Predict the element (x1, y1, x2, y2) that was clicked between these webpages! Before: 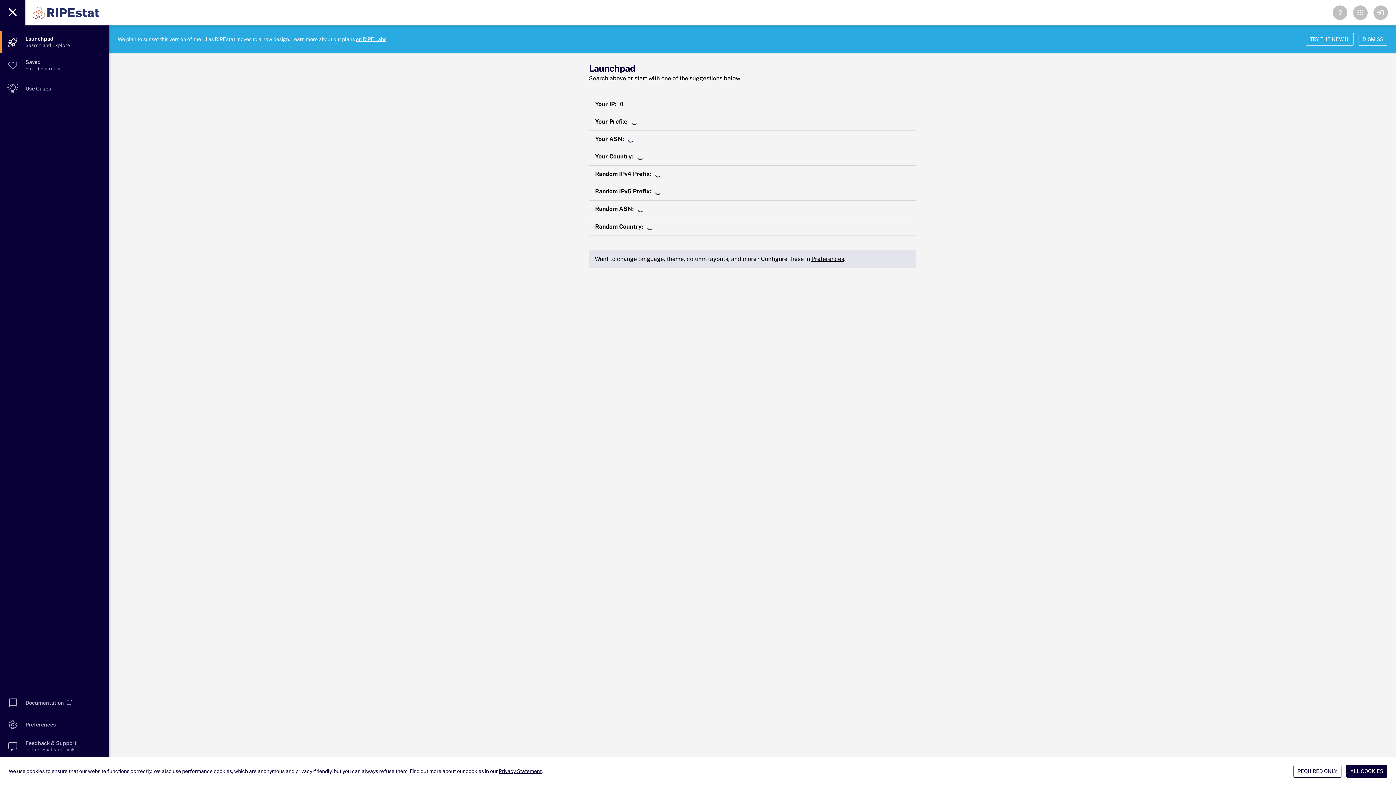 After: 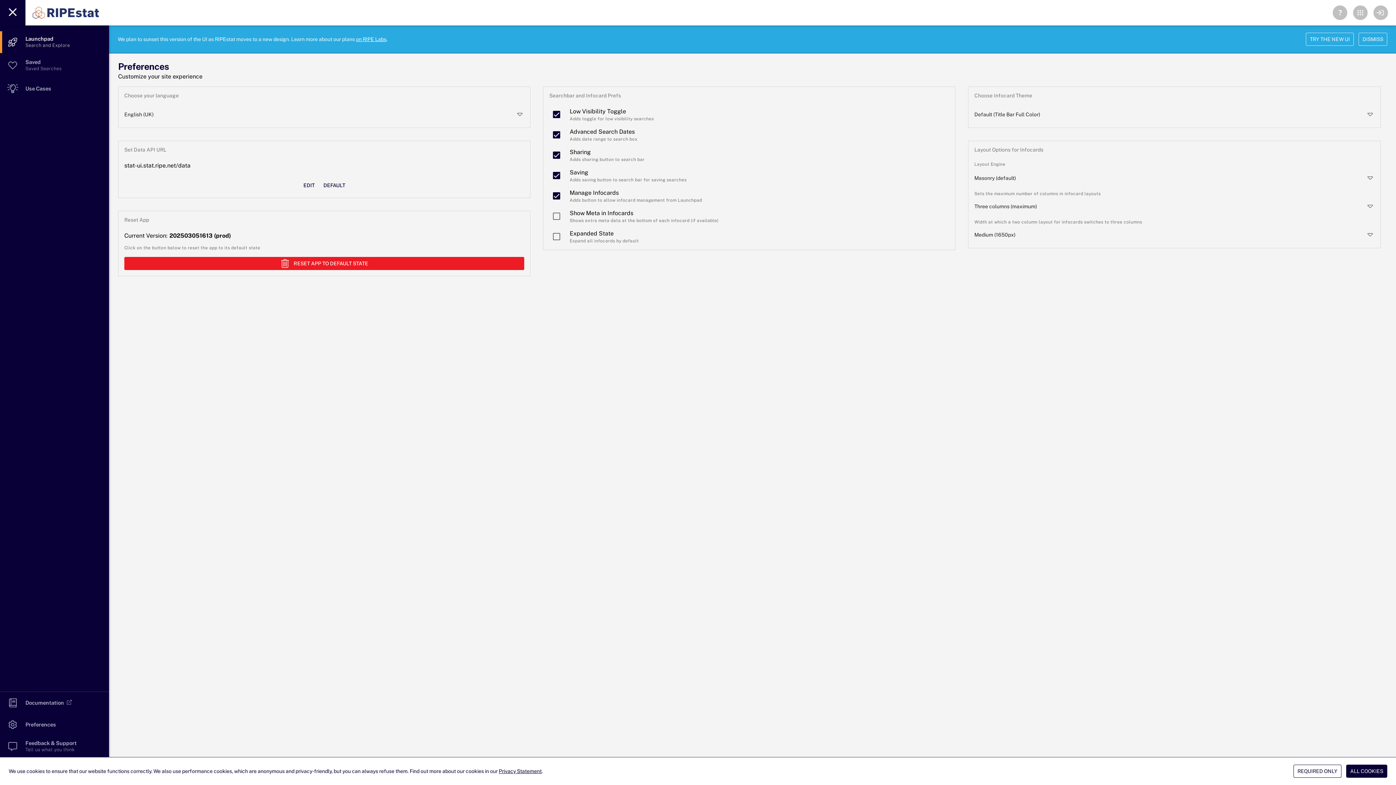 Action: bbox: (811, 255, 844, 262) label: Preferences